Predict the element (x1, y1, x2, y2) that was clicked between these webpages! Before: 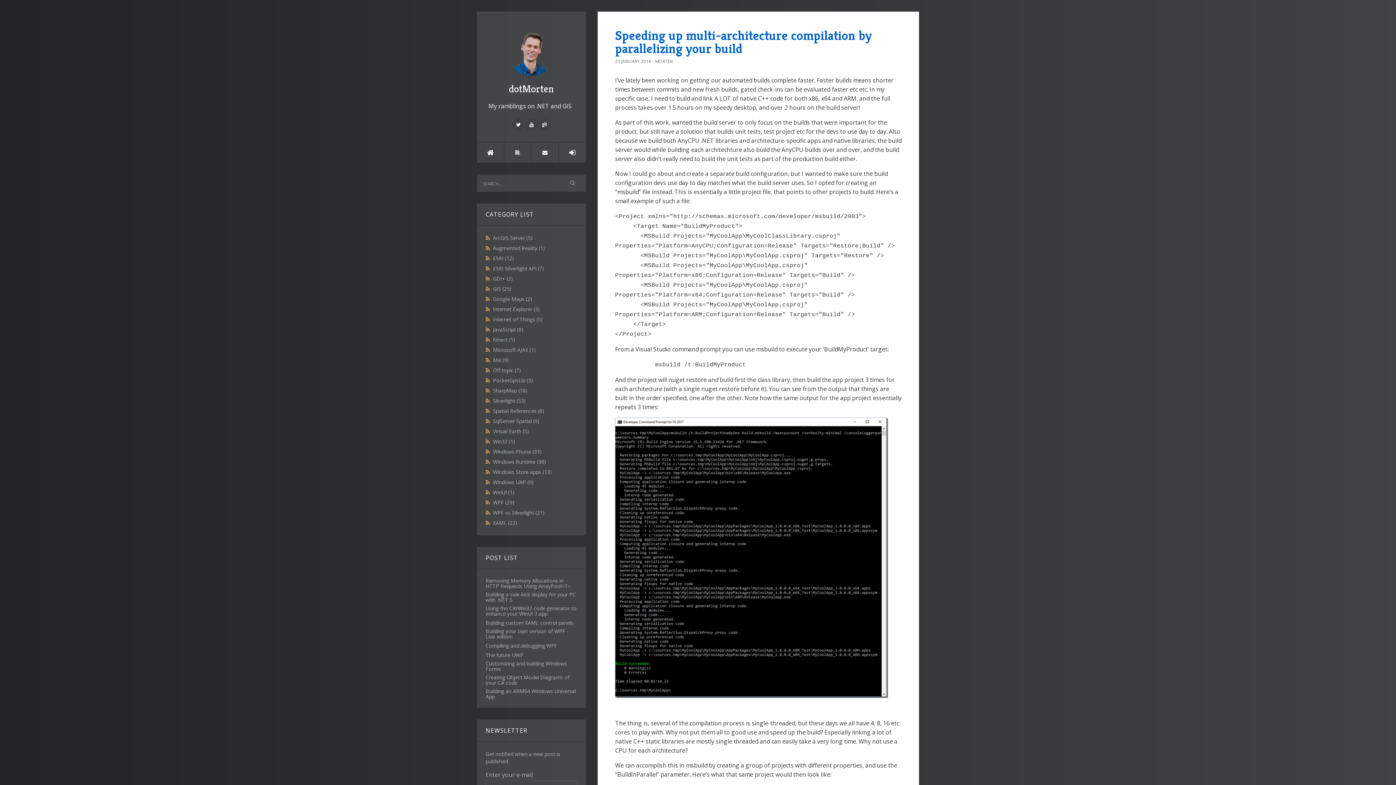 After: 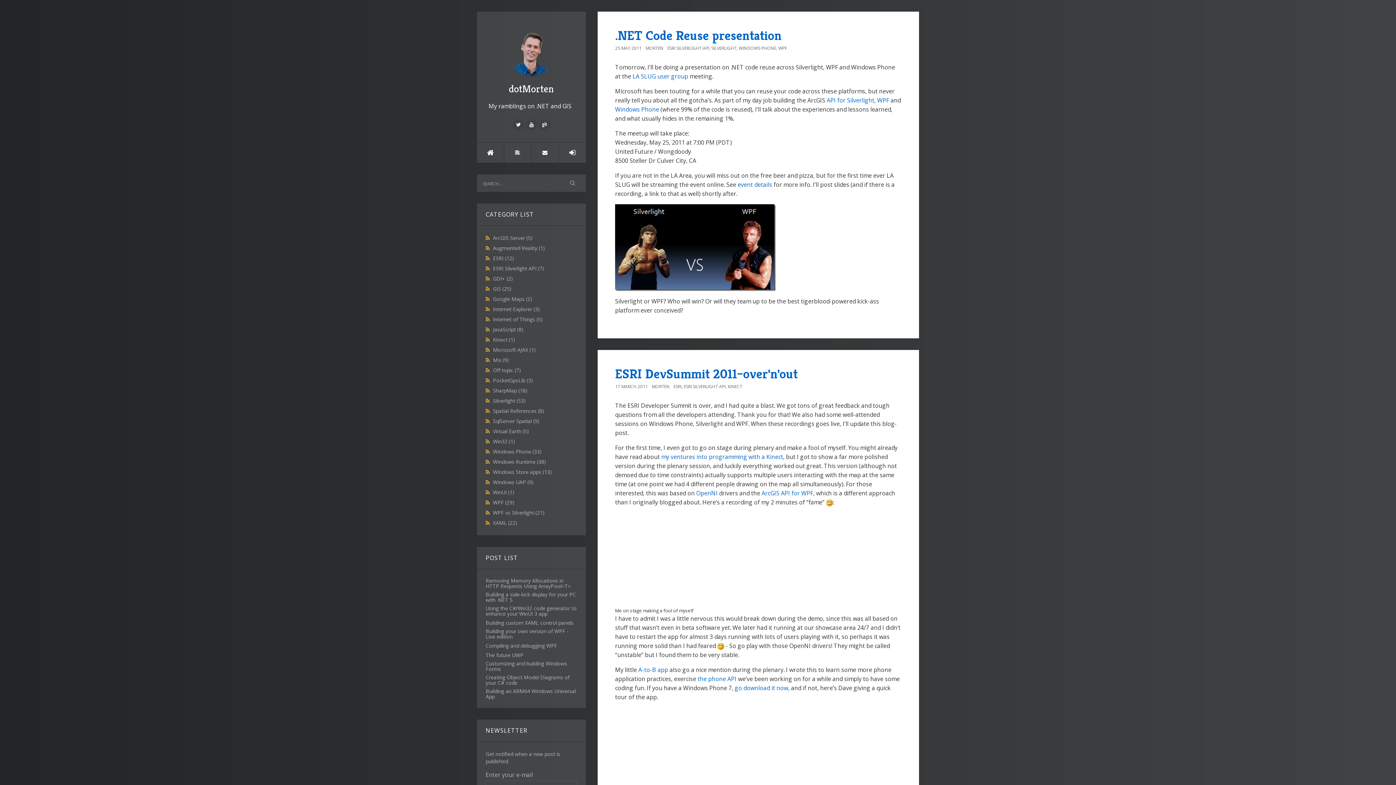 Action: bbox: (493, 265, 544, 271) label: ESRI Silverlight API (7)